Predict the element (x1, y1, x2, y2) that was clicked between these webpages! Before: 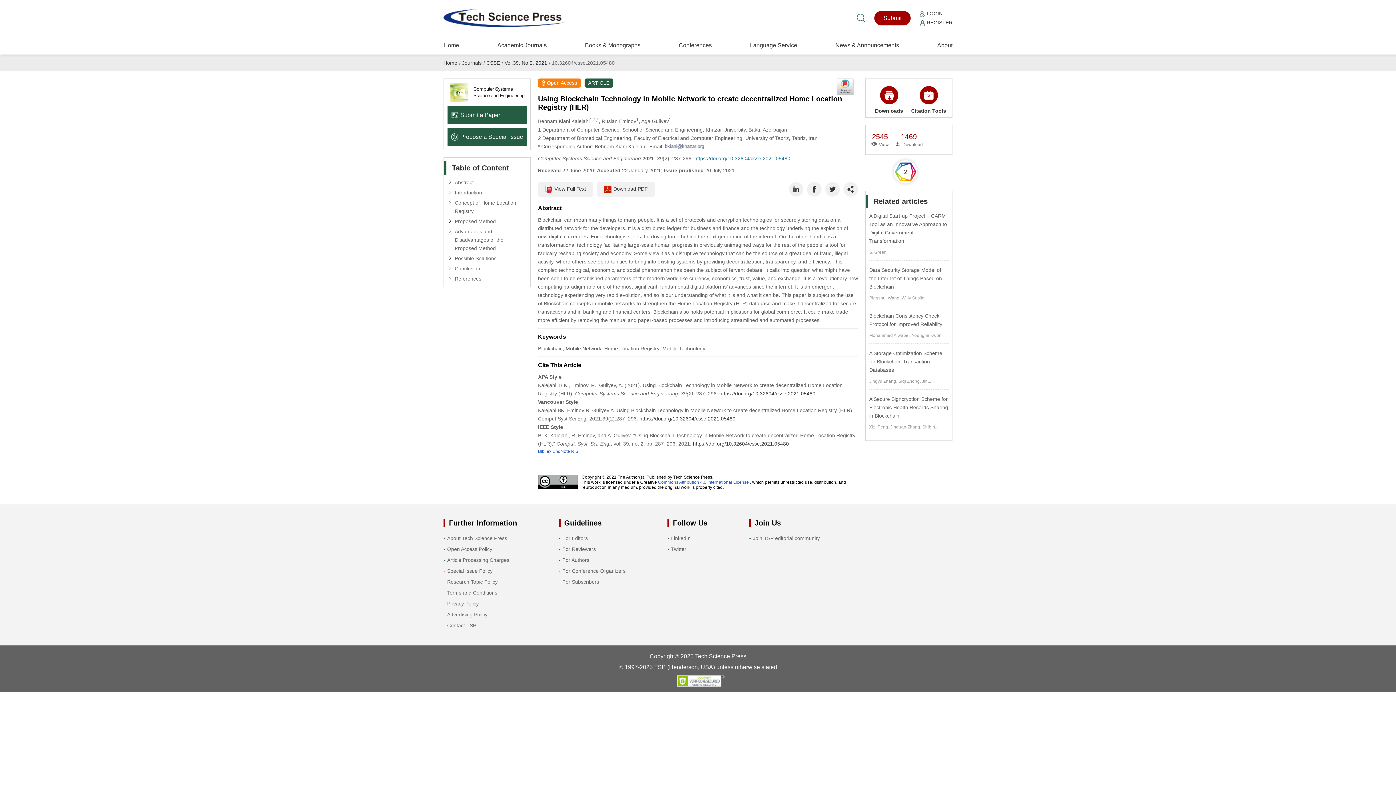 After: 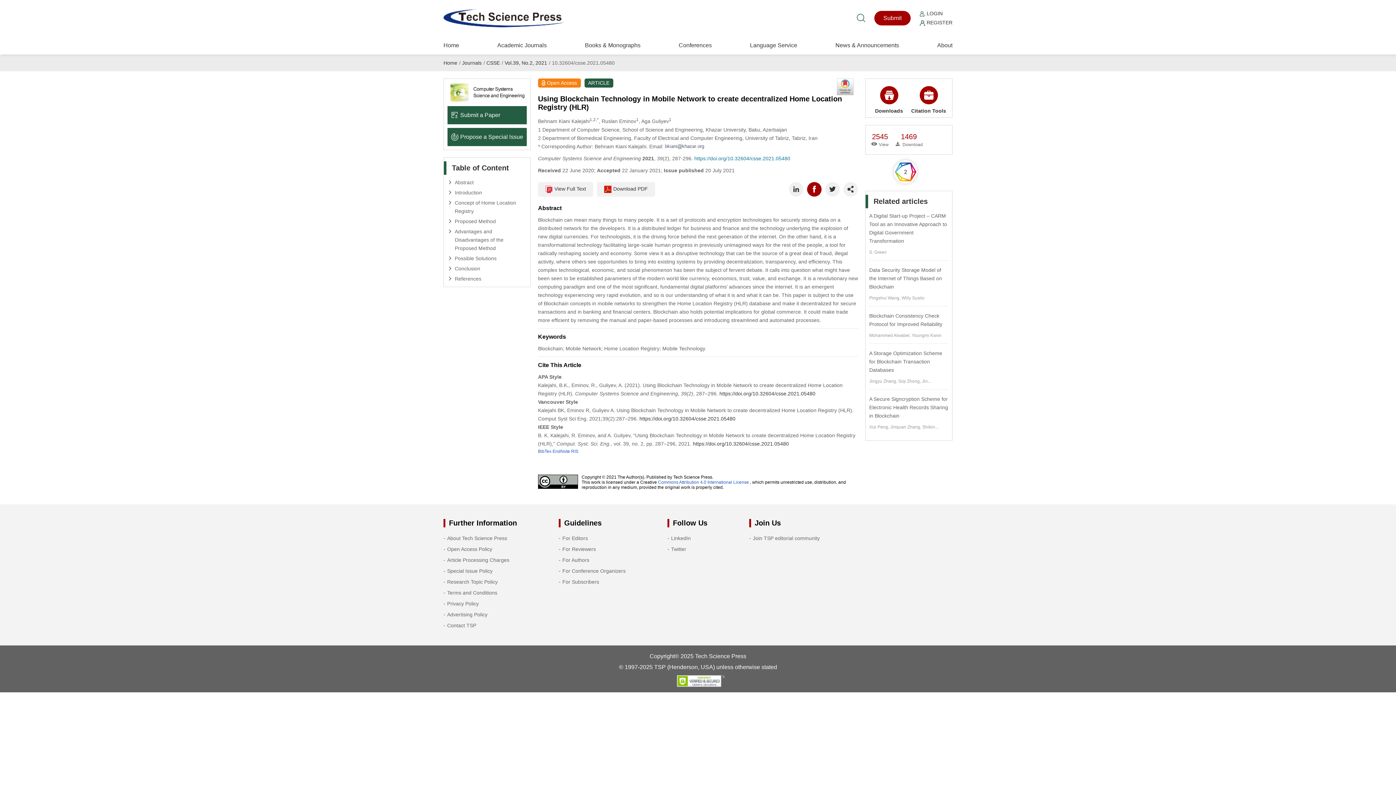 Action: bbox: (807, 182, 821, 196)